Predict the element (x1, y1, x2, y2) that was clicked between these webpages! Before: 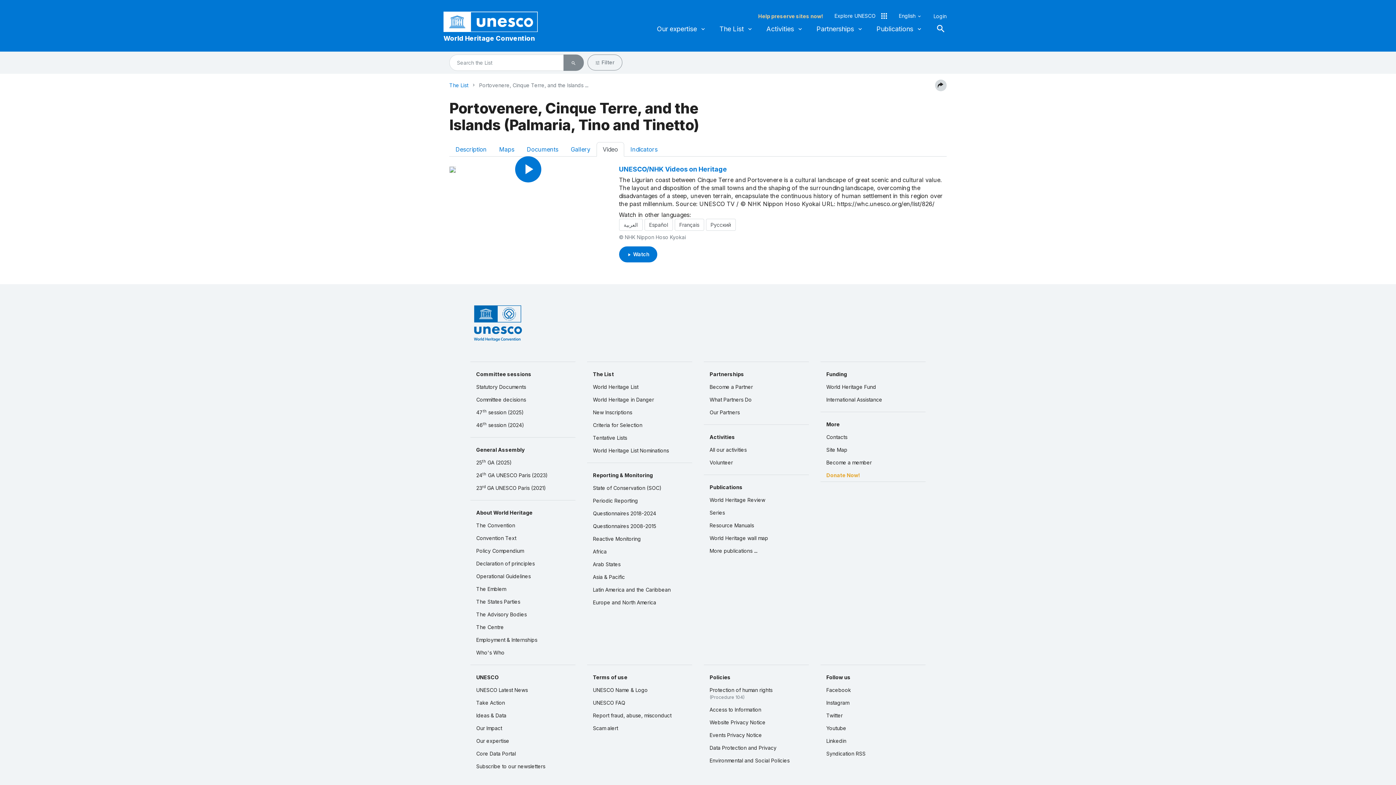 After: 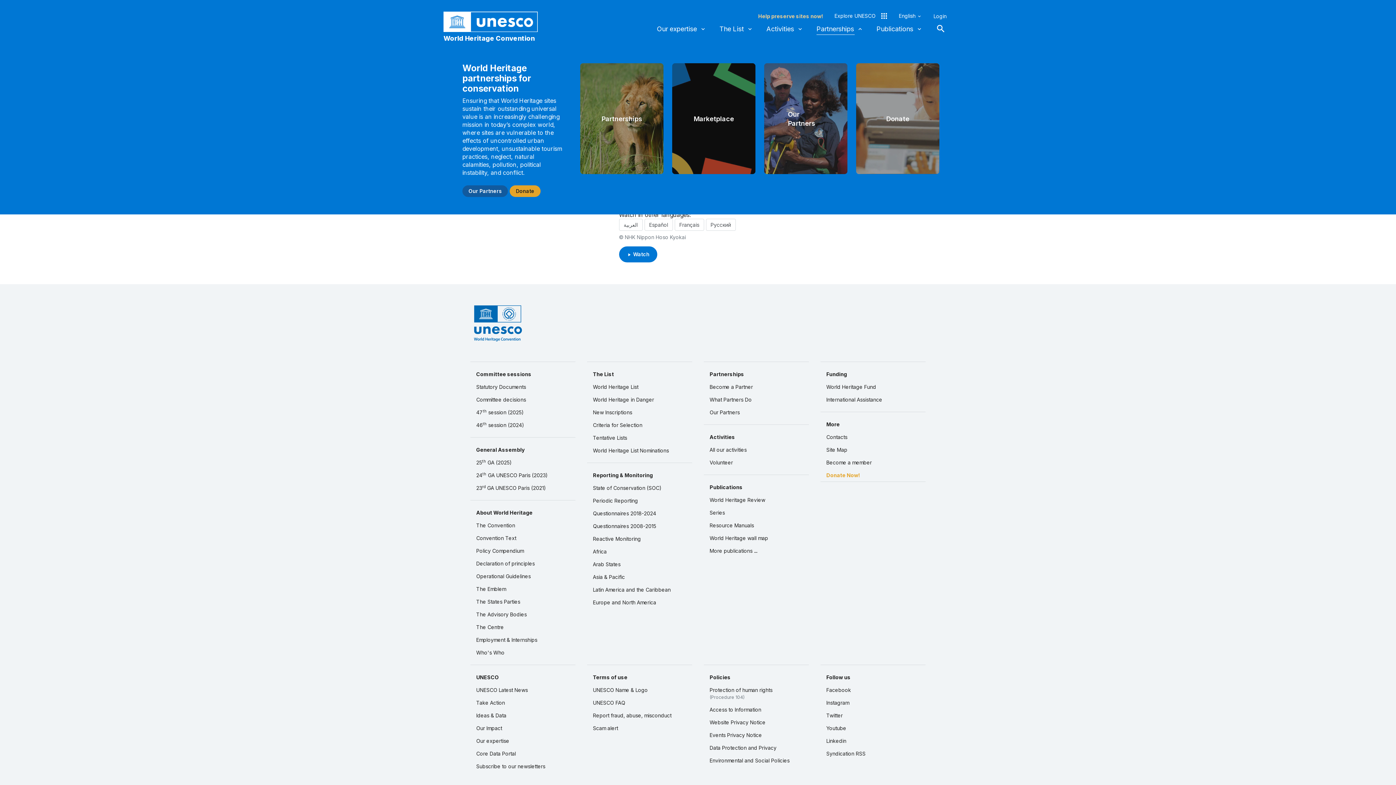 Action: bbox: (816, 20, 863, 37) label: Partnerships